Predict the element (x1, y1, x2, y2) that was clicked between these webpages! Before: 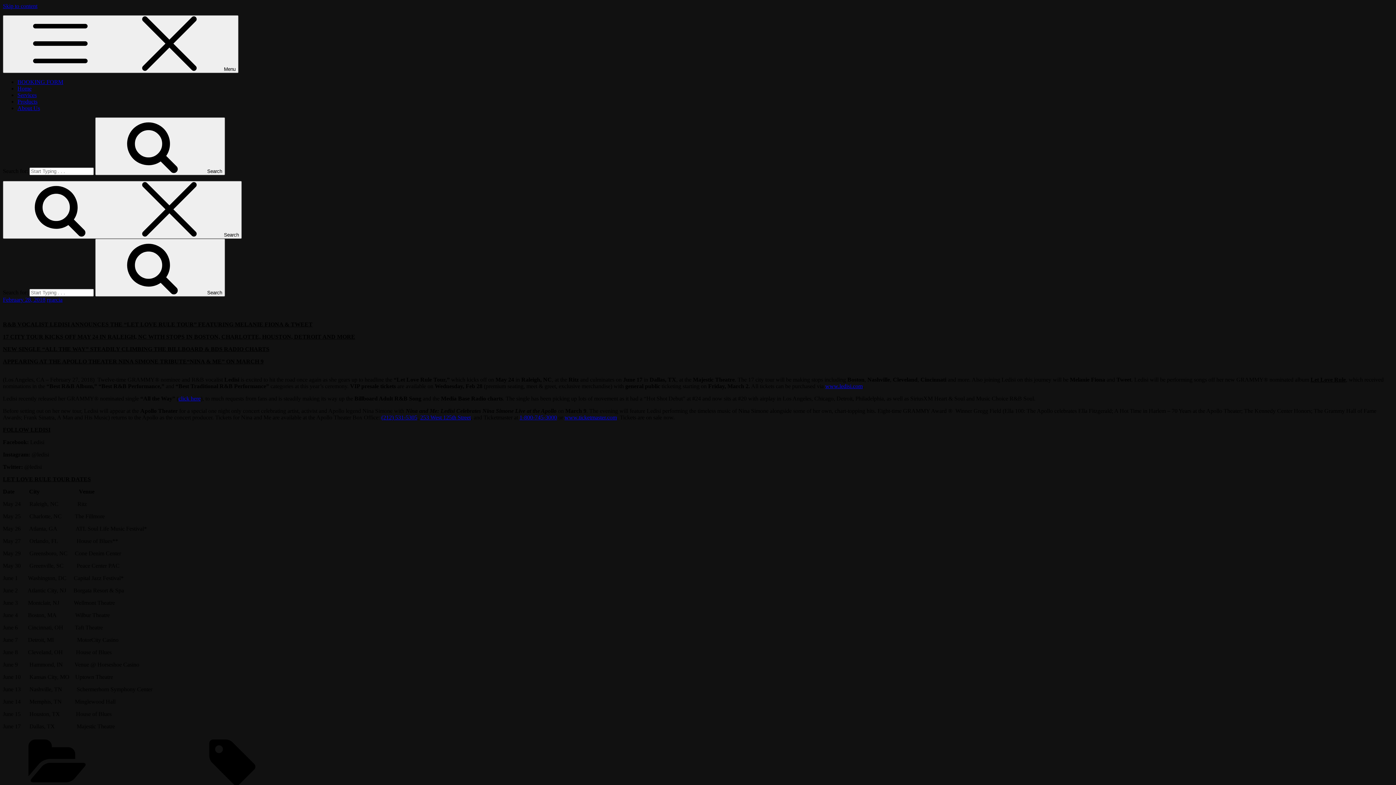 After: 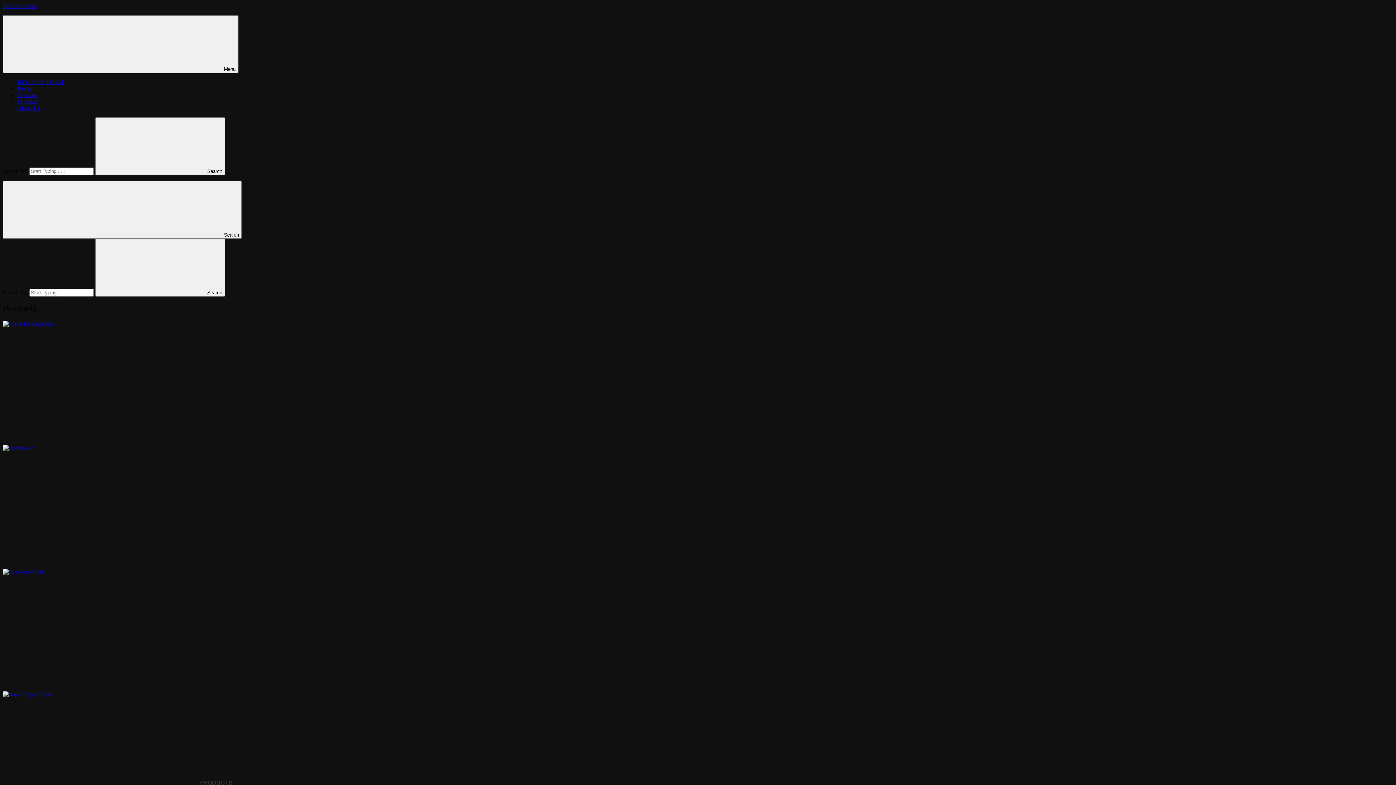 Action: label: Products bbox: (17, 98, 37, 104)